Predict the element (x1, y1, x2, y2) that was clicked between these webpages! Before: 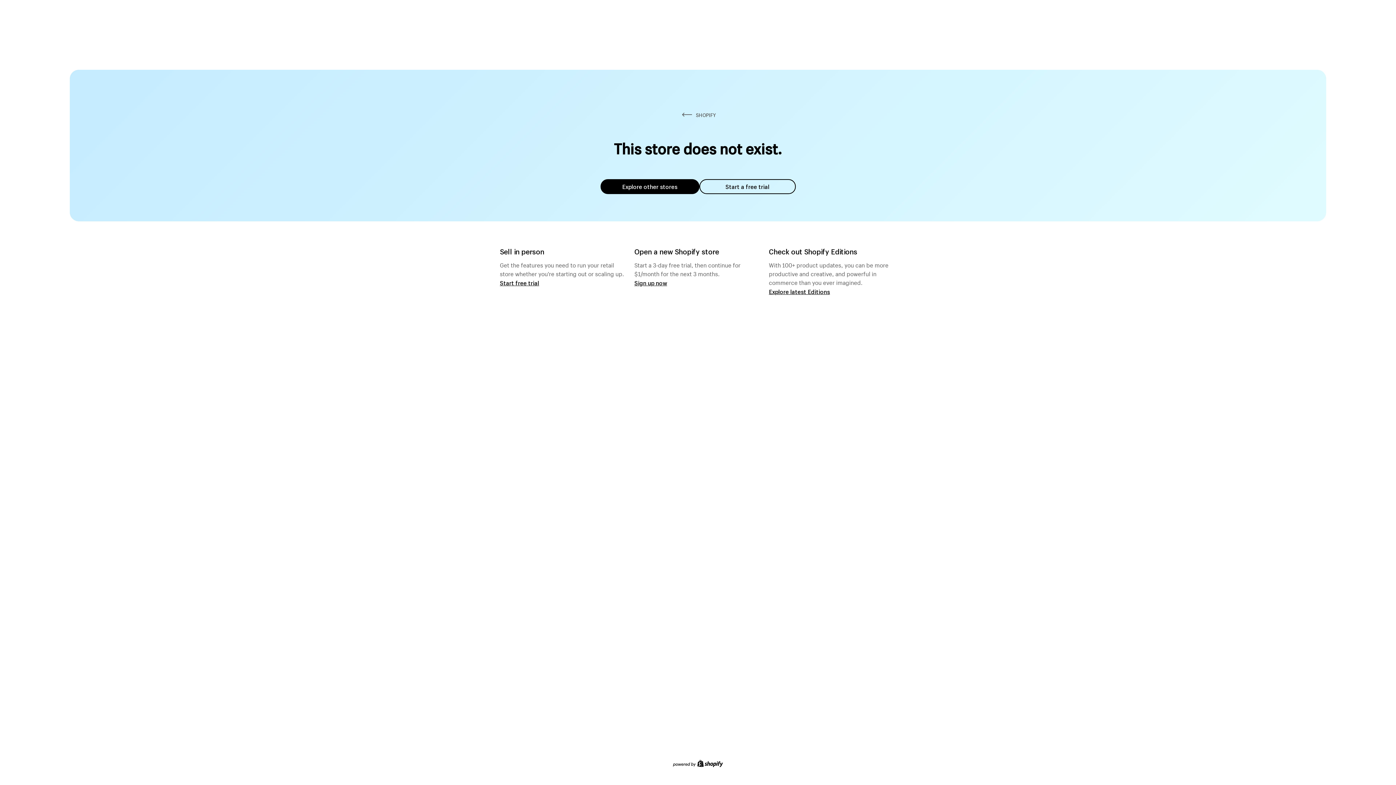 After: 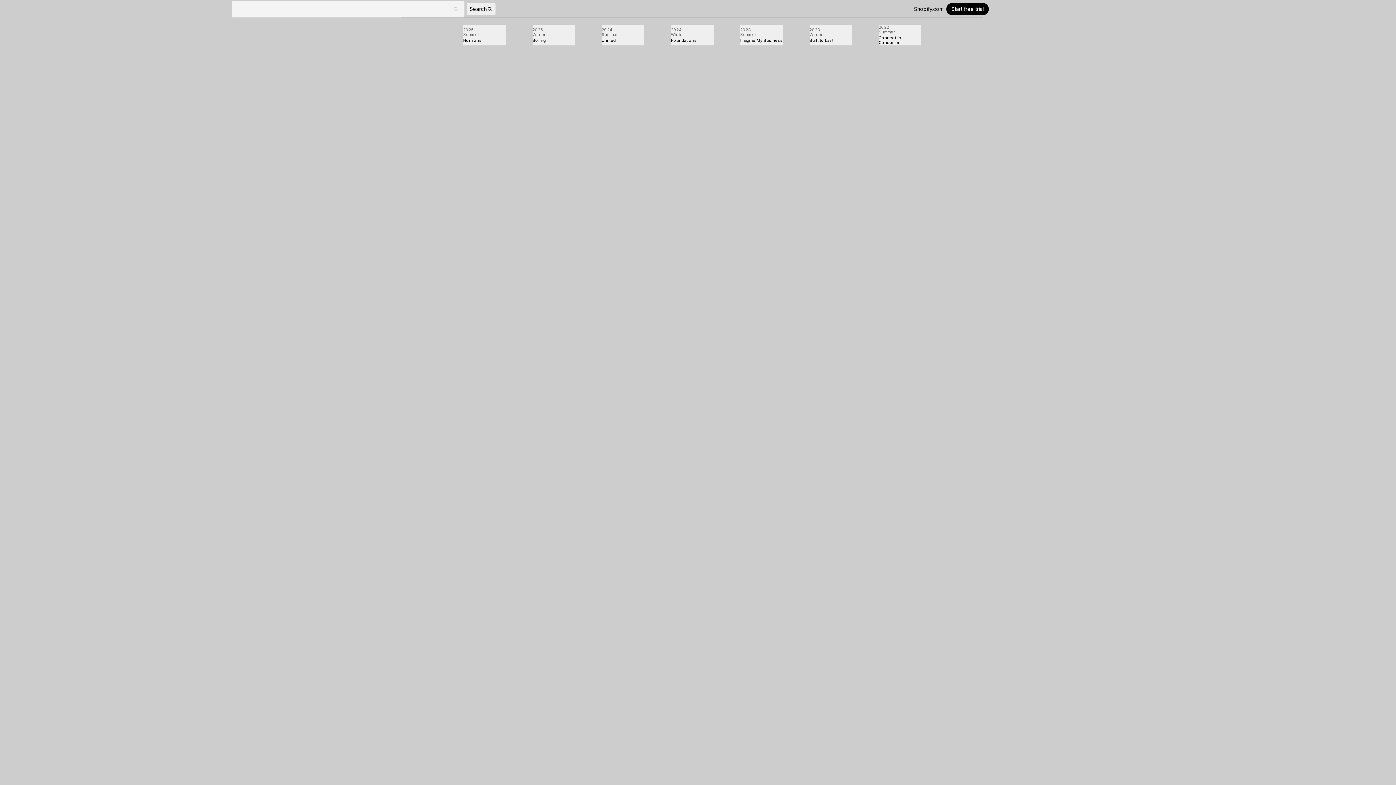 Action: bbox: (769, 287, 830, 295) label: Explore latest Editions